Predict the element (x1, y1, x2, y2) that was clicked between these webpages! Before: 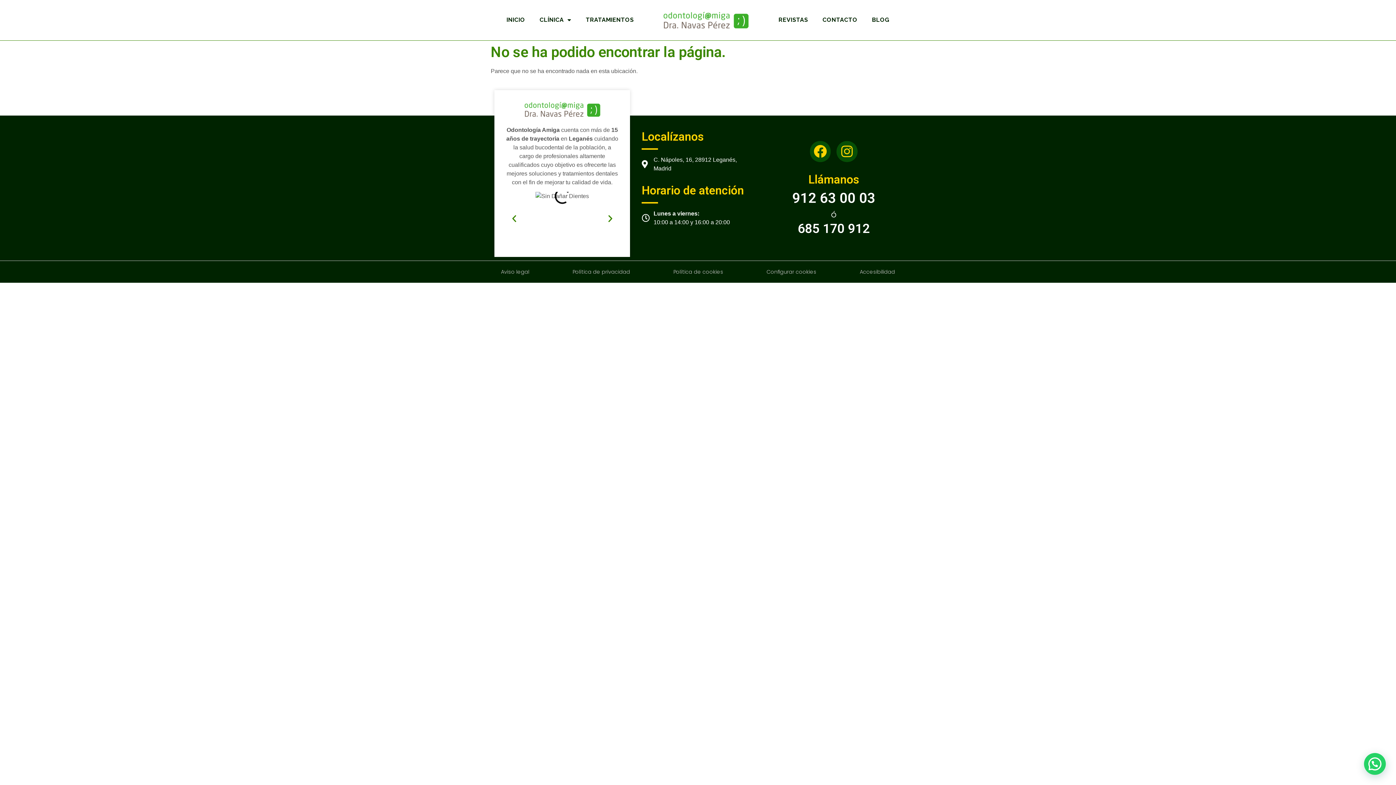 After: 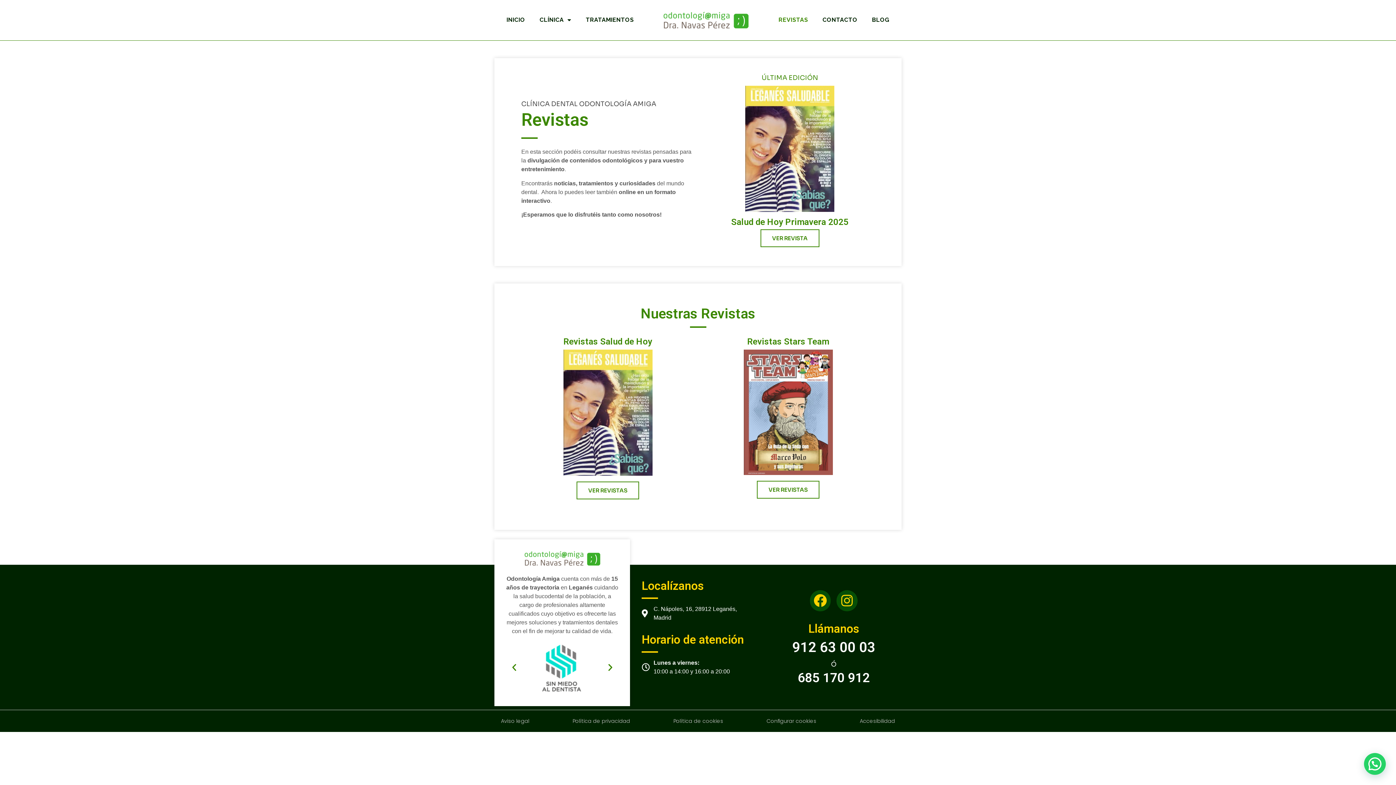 Action: bbox: (771, 11, 815, 28) label: REVISTAS